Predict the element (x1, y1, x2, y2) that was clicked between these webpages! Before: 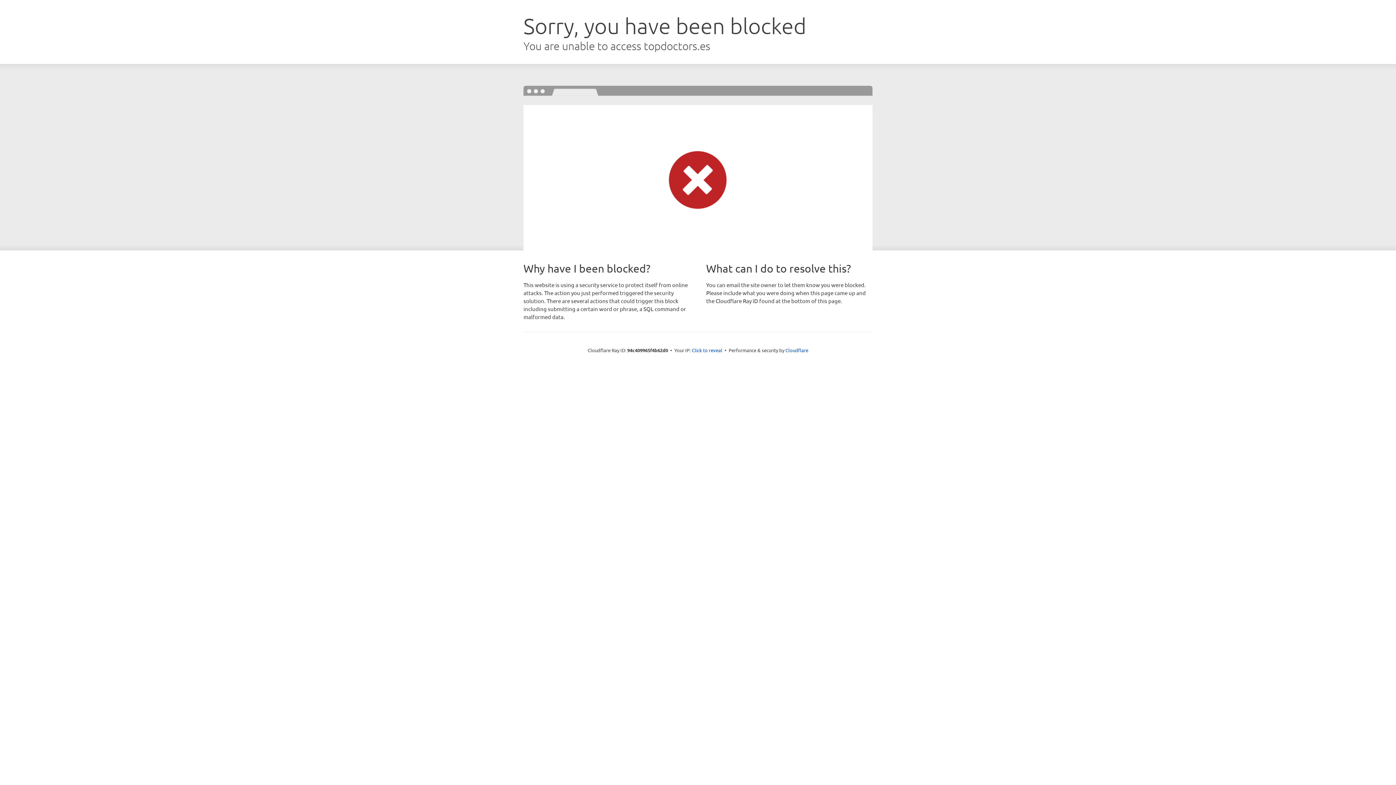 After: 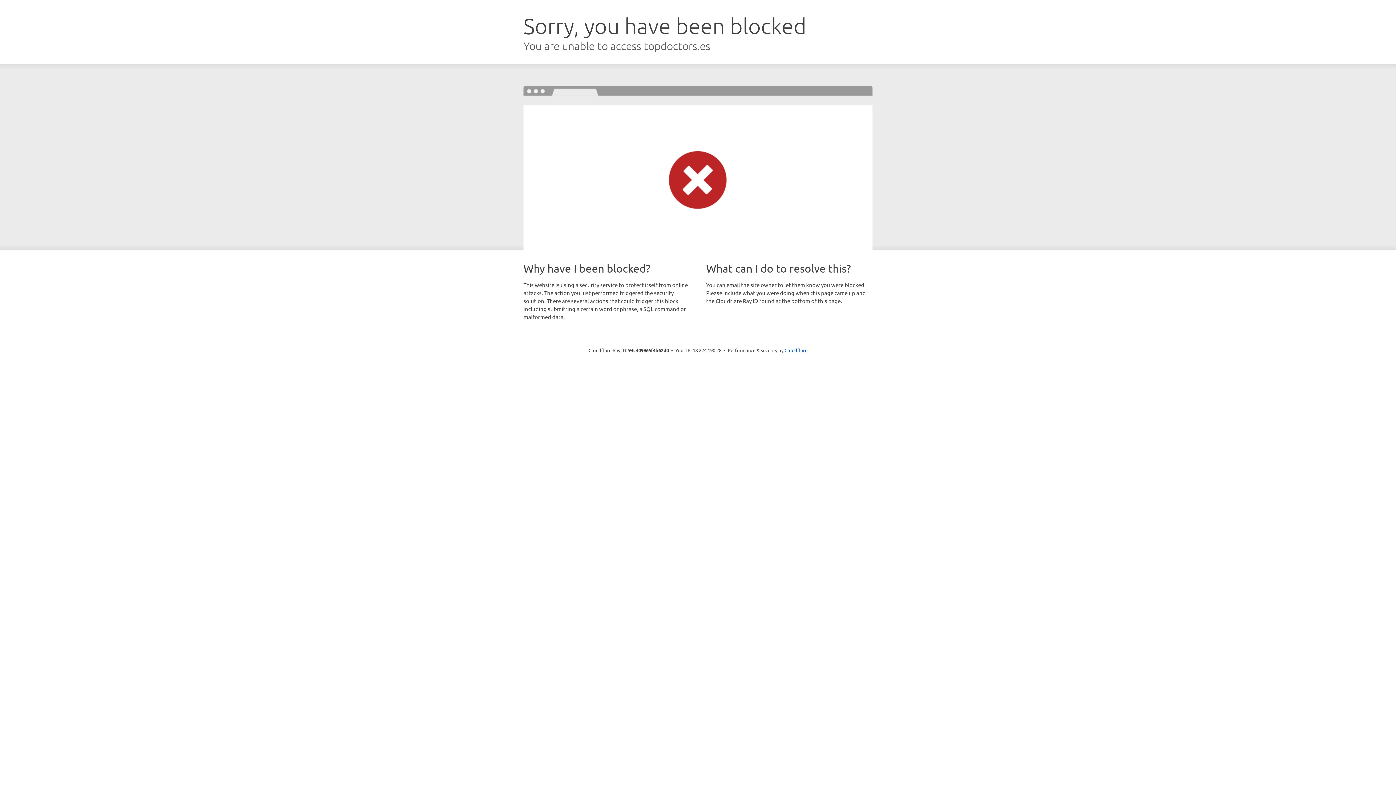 Action: label: Click to reveal bbox: (692, 346, 722, 353)